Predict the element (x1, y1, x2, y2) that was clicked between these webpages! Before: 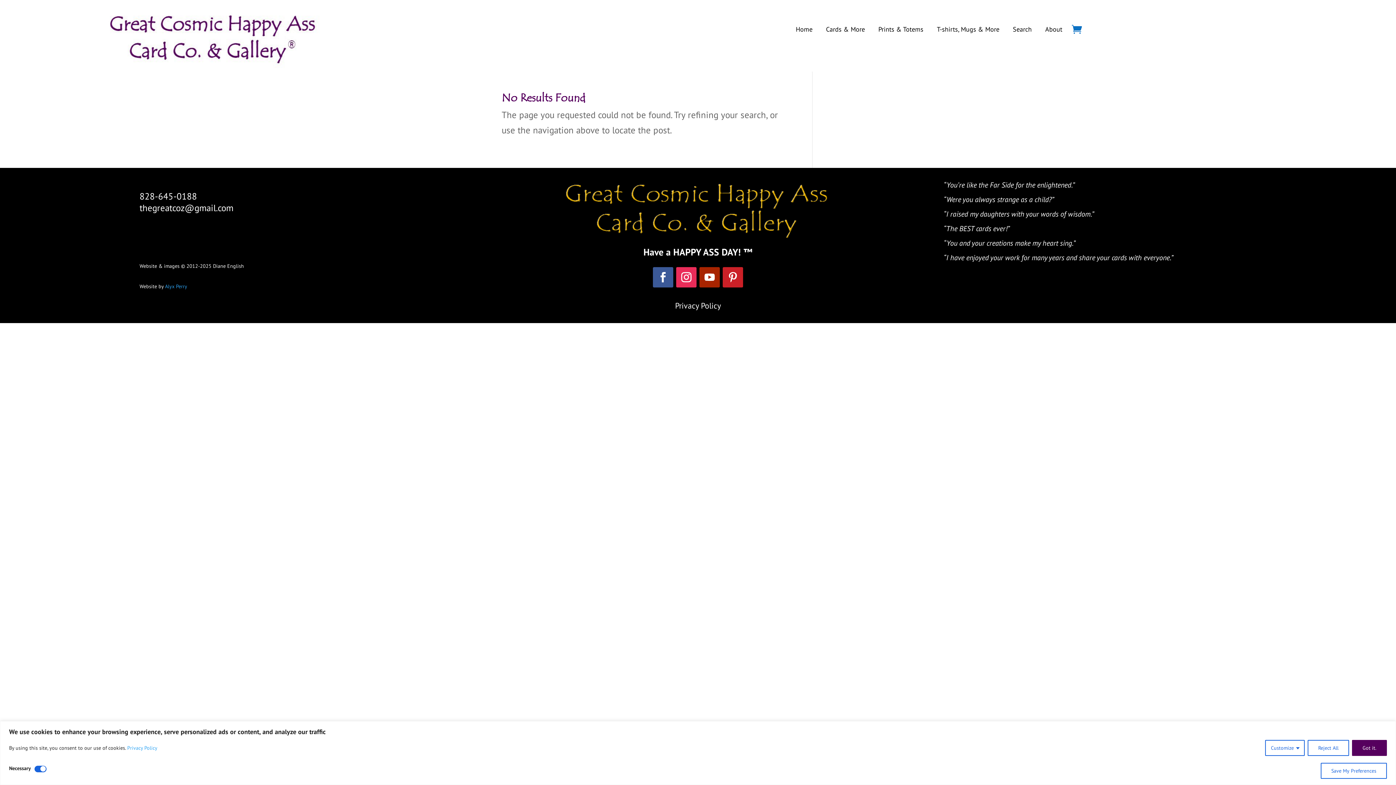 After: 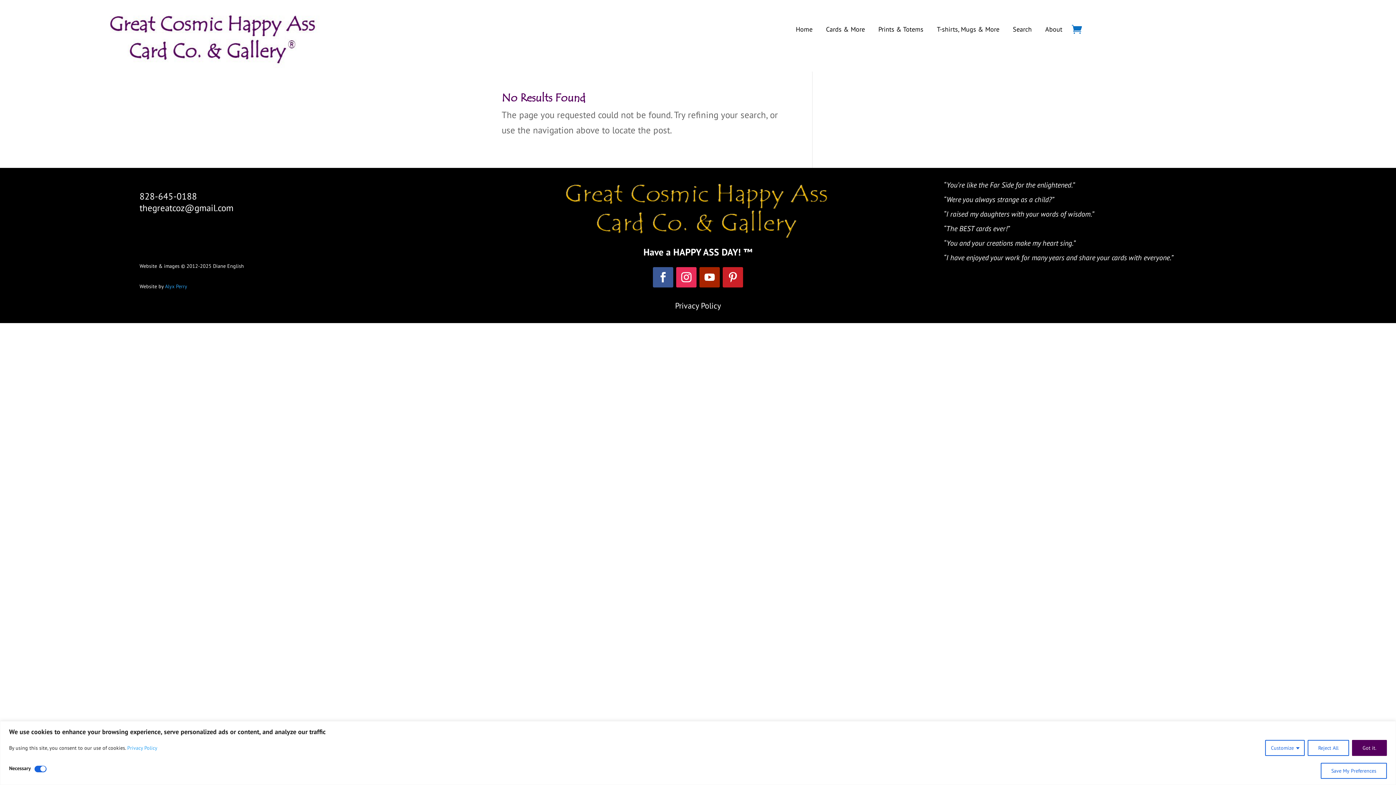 Action: bbox: (165, 283, 187, 289) label: Alyx Perry